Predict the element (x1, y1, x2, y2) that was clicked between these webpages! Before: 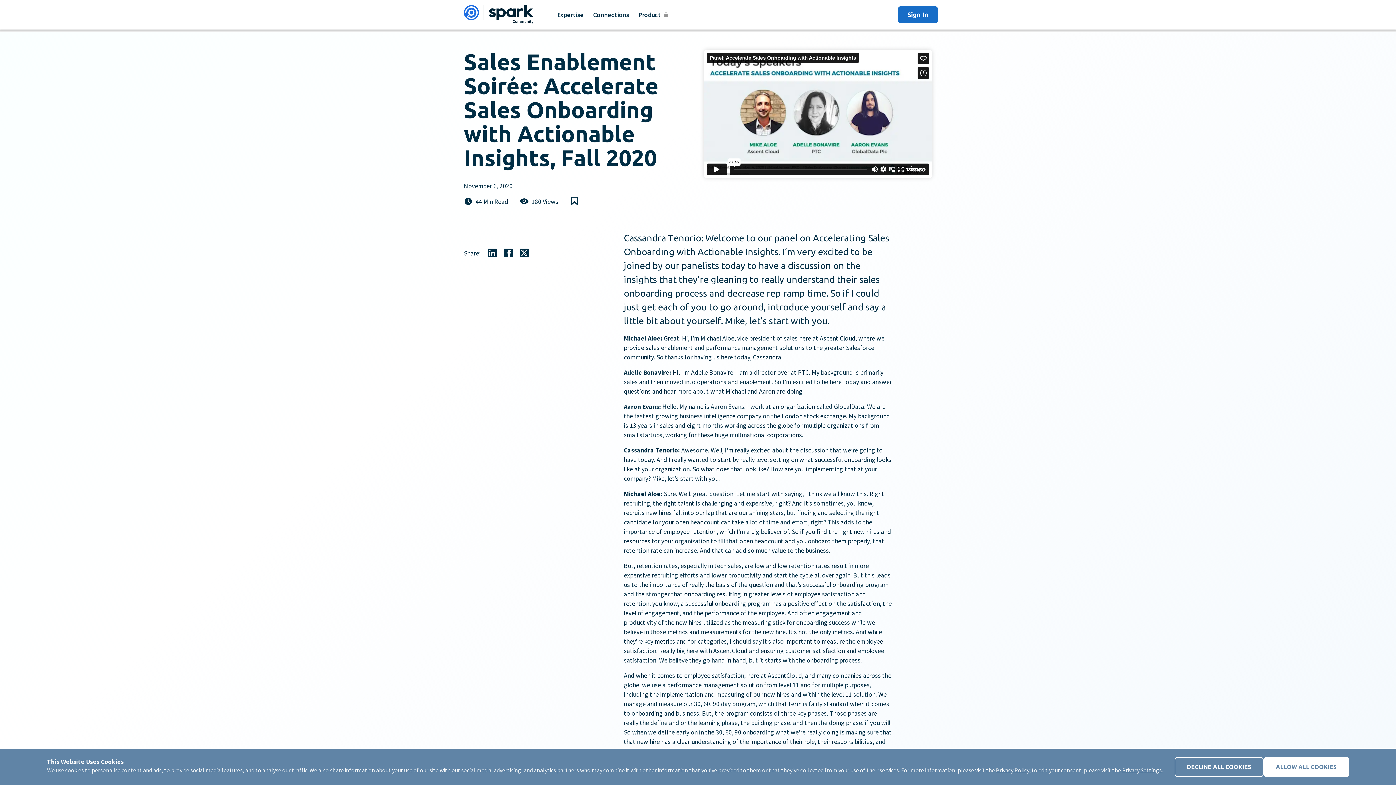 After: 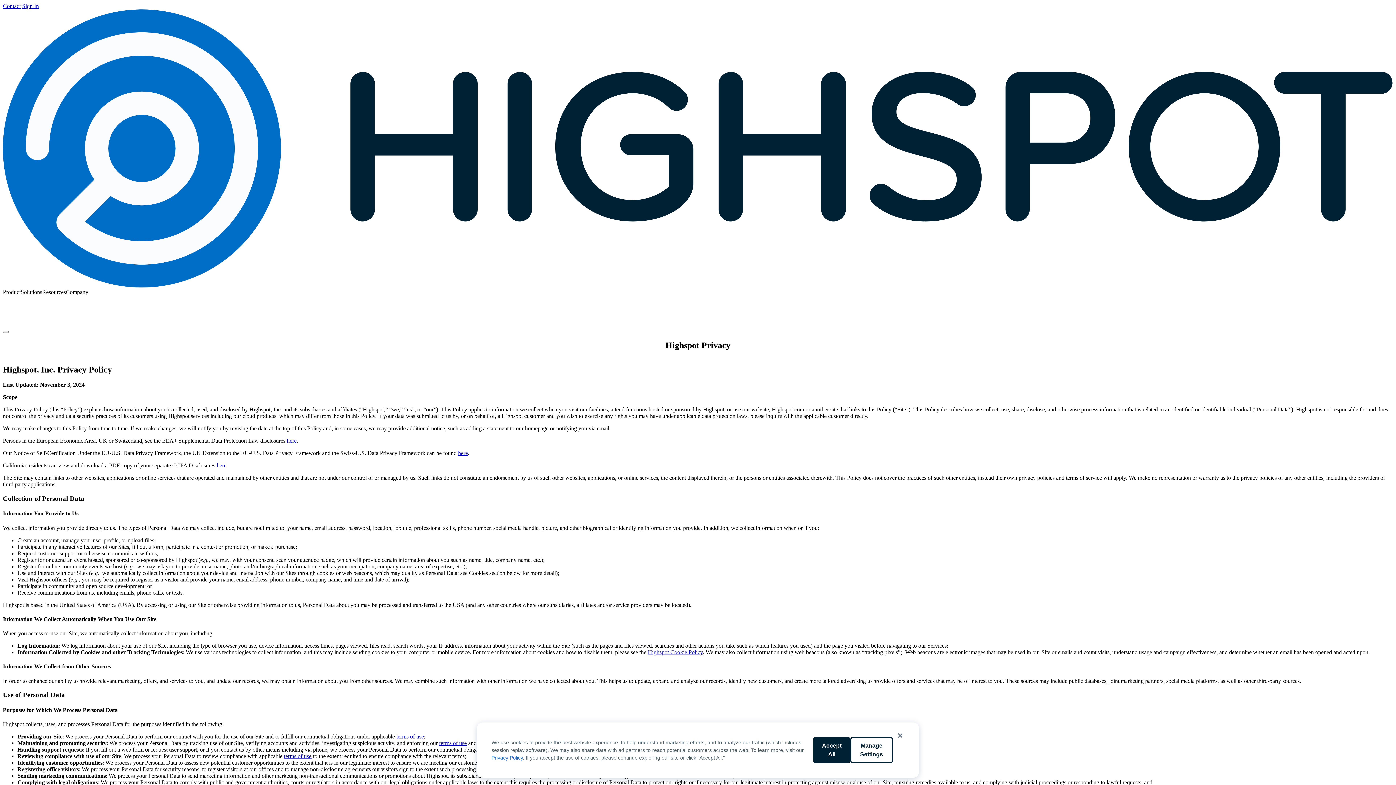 Action: bbox: (996, 766, 1029, 774) label: Privacy Policy